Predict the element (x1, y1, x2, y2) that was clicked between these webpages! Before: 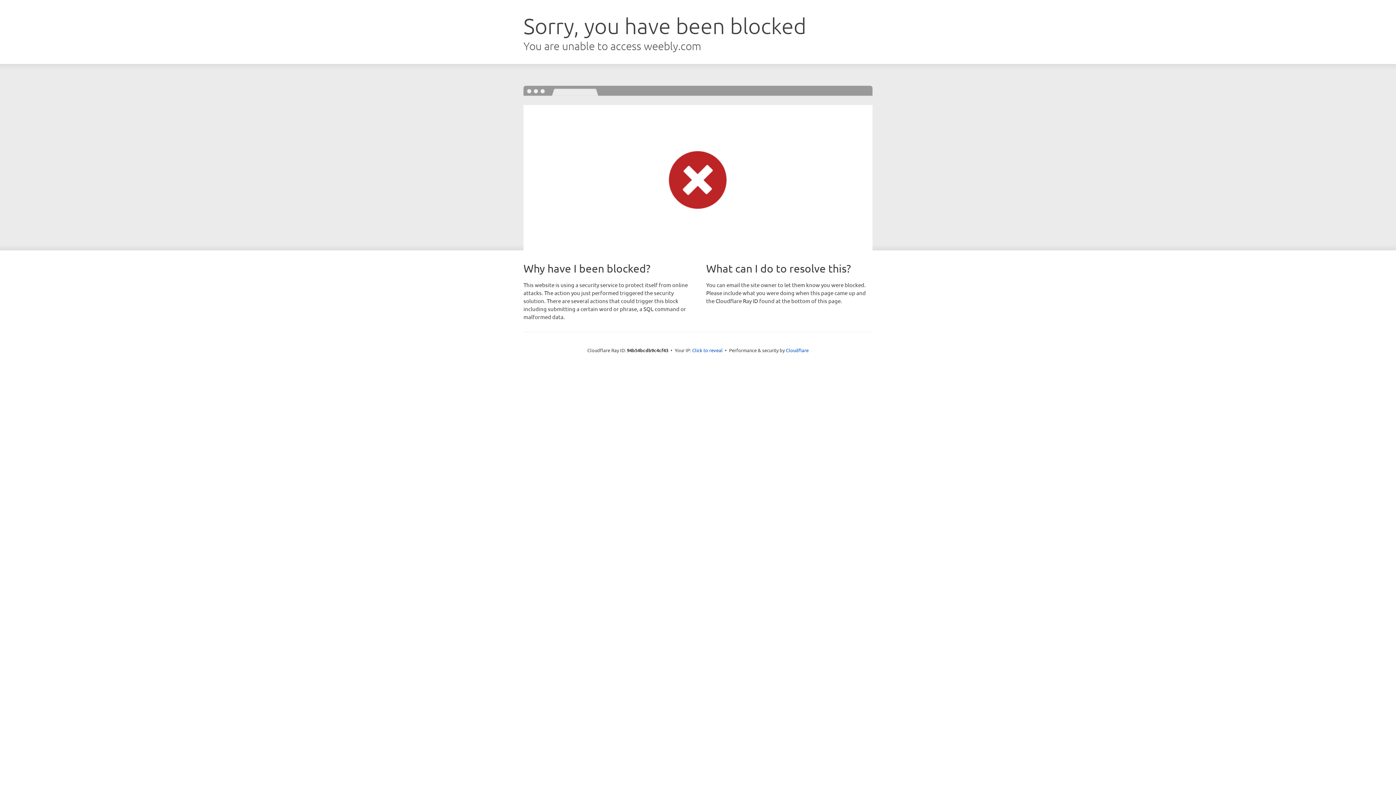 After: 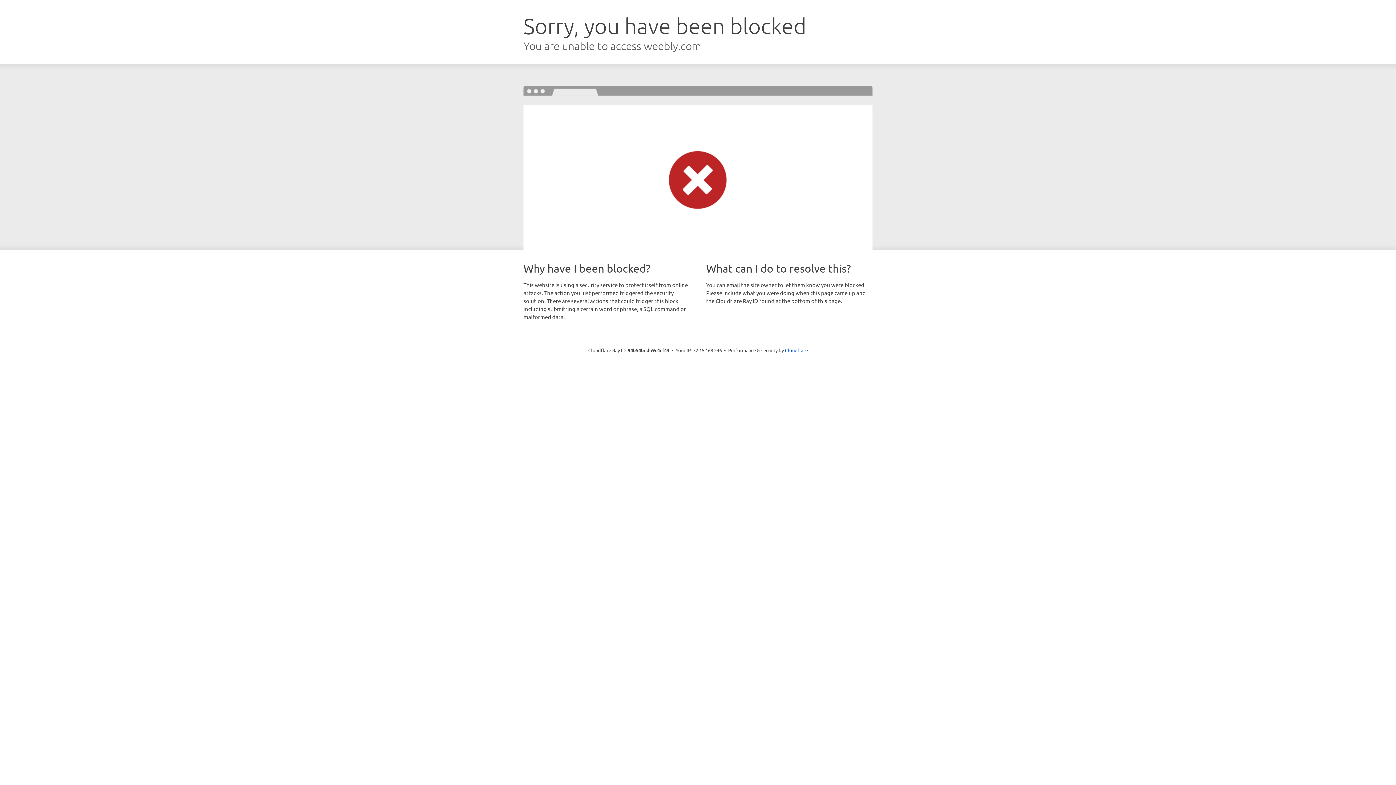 Action: bbox: (692, 346, 722, 353) label: Click to reveal